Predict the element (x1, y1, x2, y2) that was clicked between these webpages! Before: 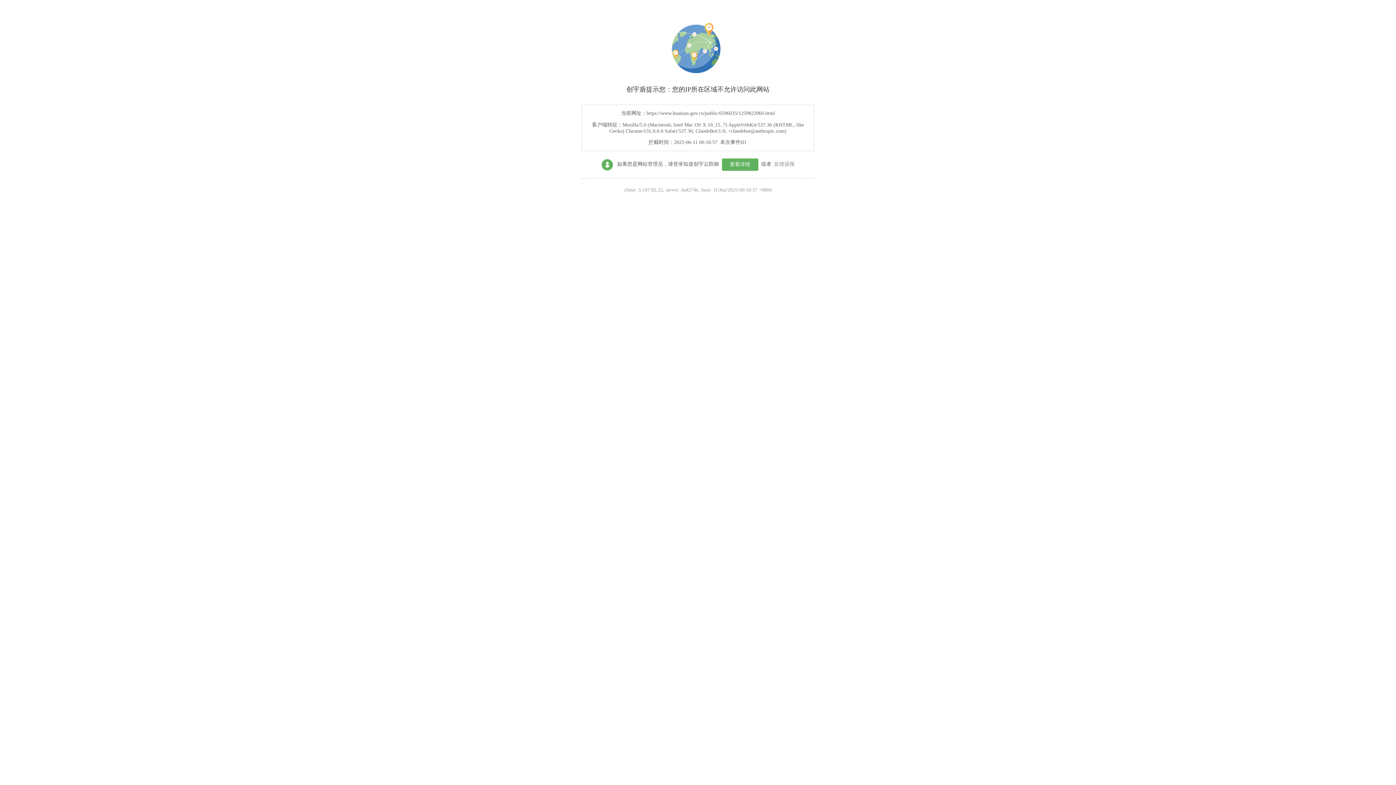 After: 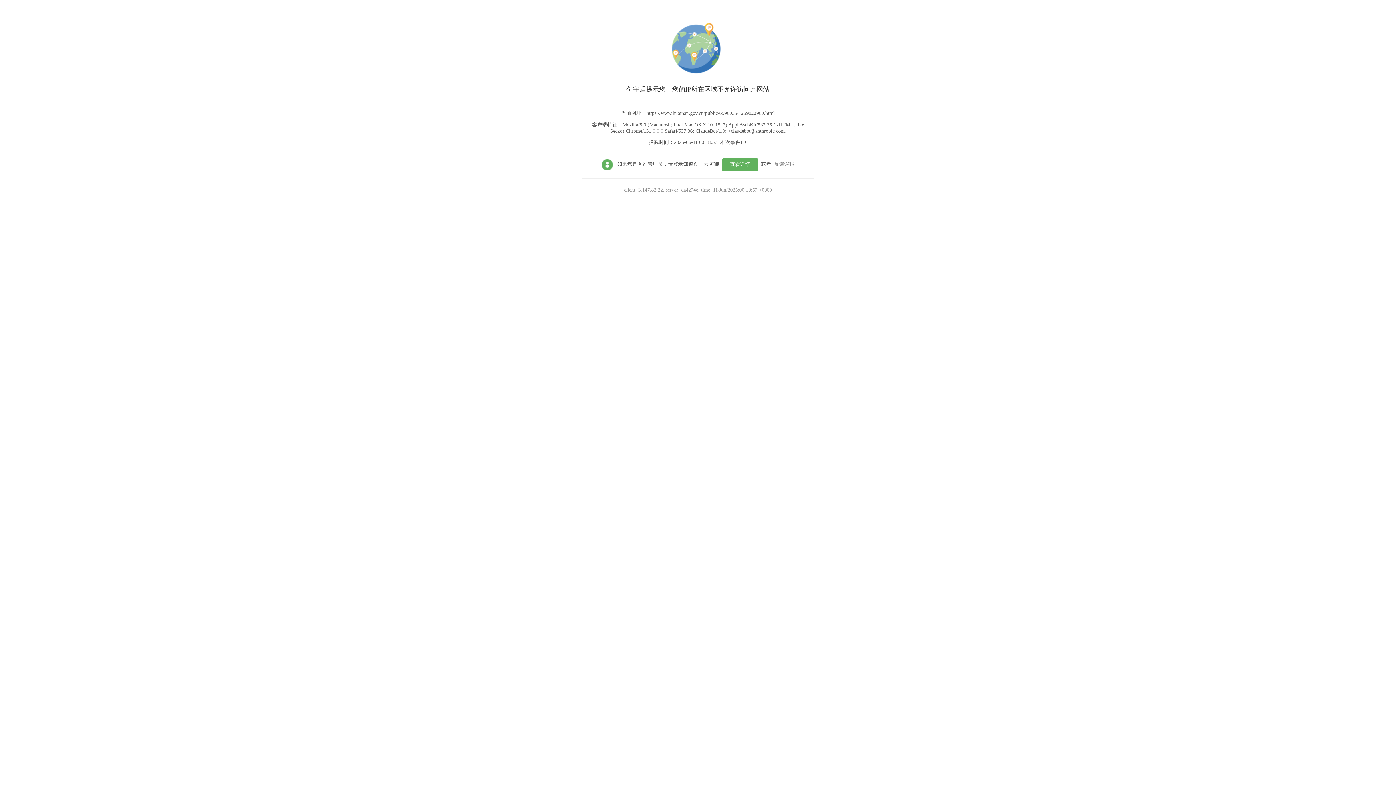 Action: bbox: (722, 158, 758, 170) label: 查看详情